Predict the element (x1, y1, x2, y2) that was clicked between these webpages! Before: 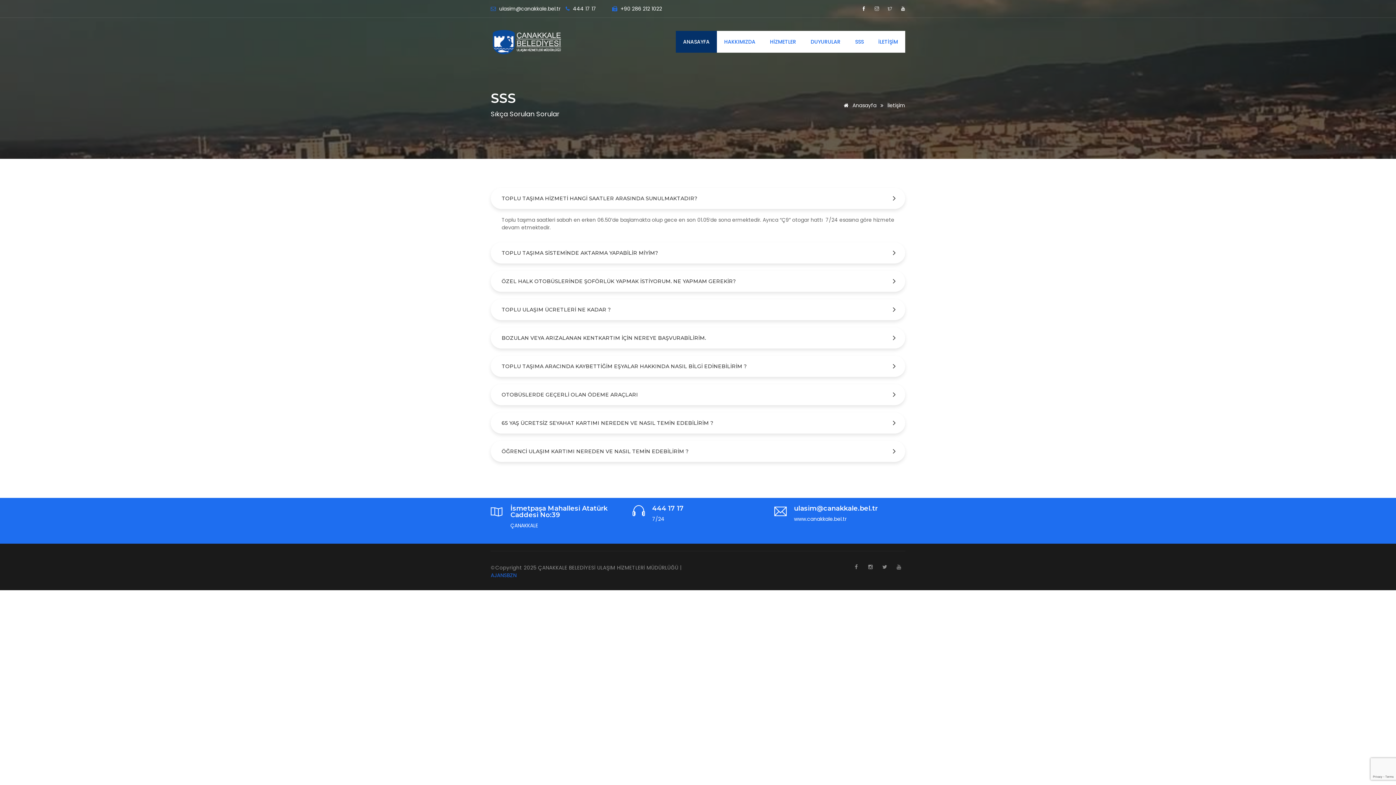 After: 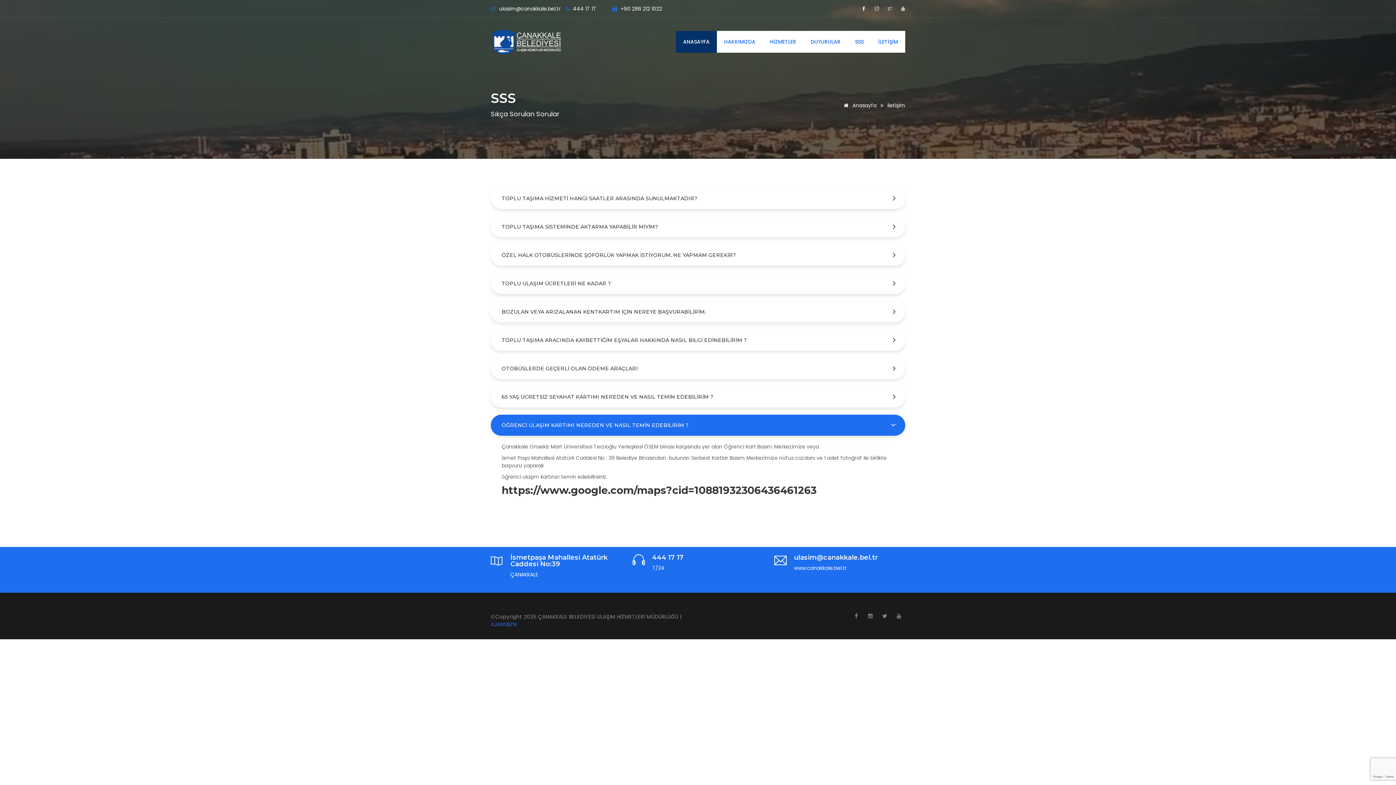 Action: bbox: (490, 441, 905, 462) label: ÖĞRENCİ ULAŞIM KARTIMI NEREDEN VE NASIL TEMİN EDEBİLİRİM ?